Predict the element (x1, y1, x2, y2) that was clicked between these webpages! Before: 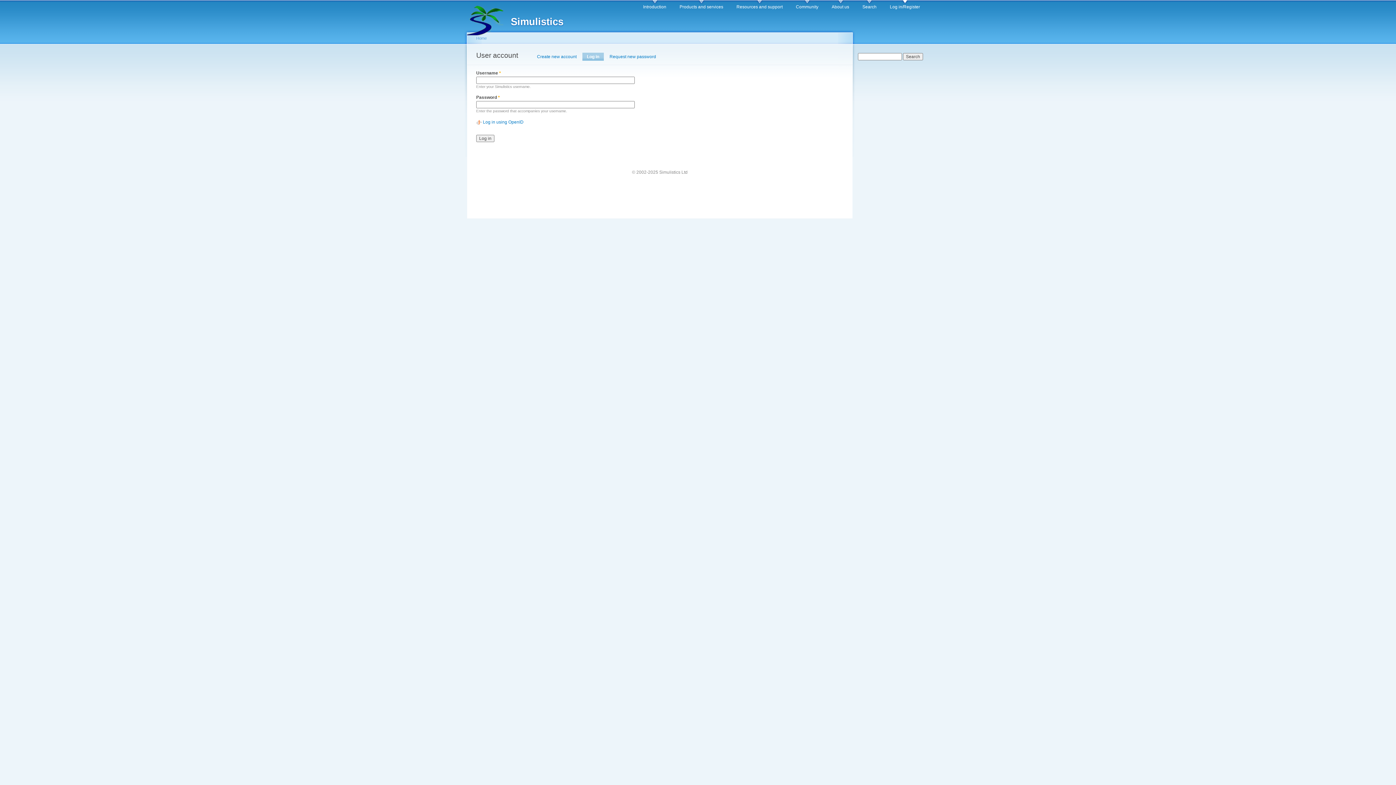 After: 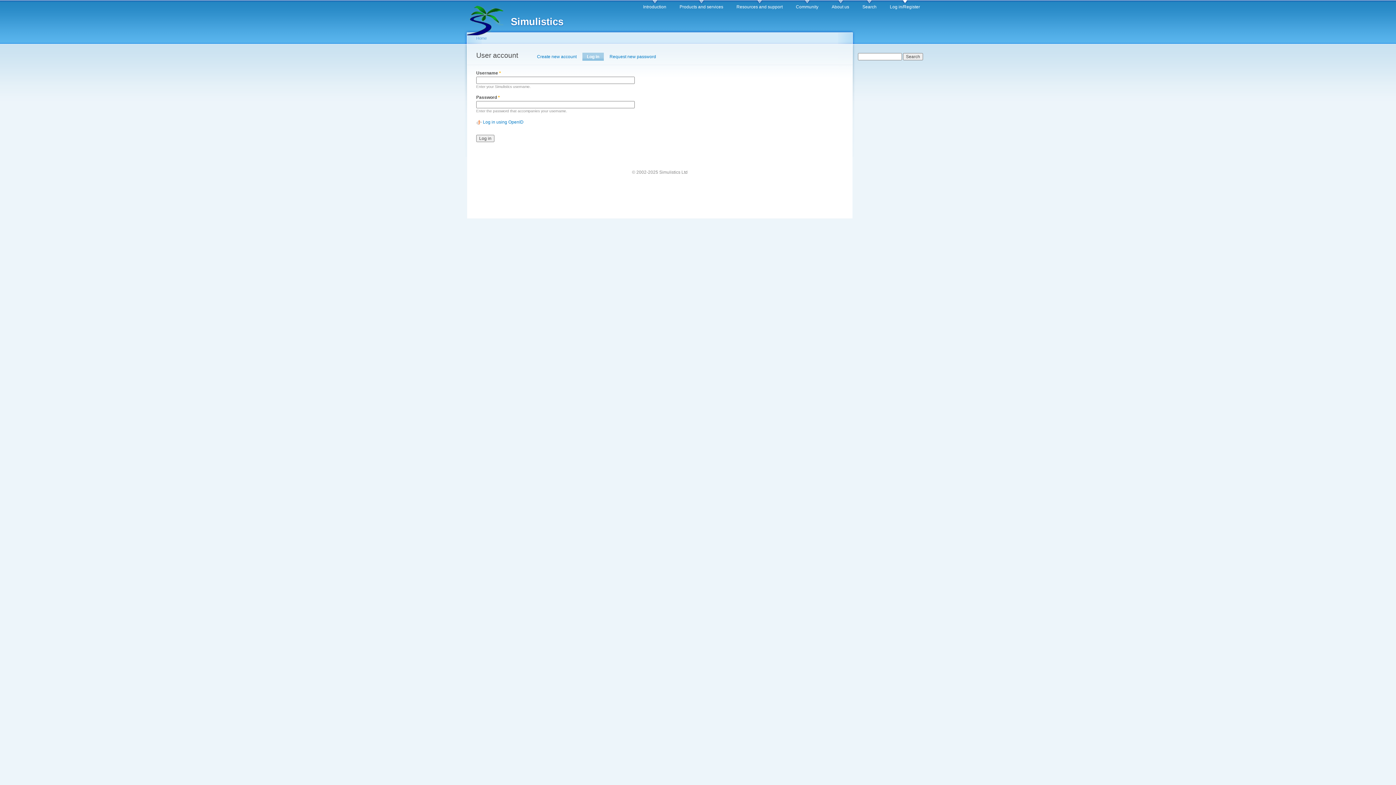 Action: label: Log in/Register bbox: (890, 0, 920, 10)